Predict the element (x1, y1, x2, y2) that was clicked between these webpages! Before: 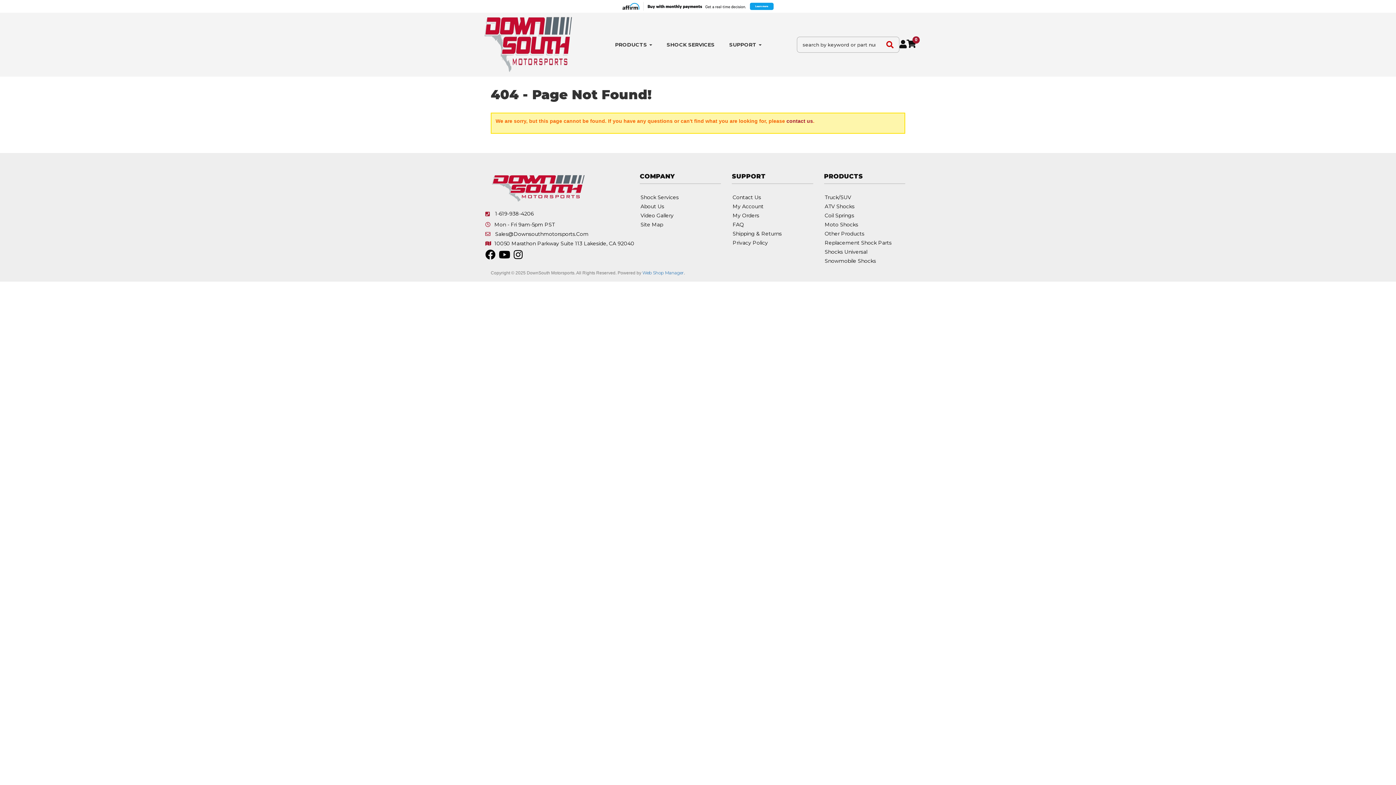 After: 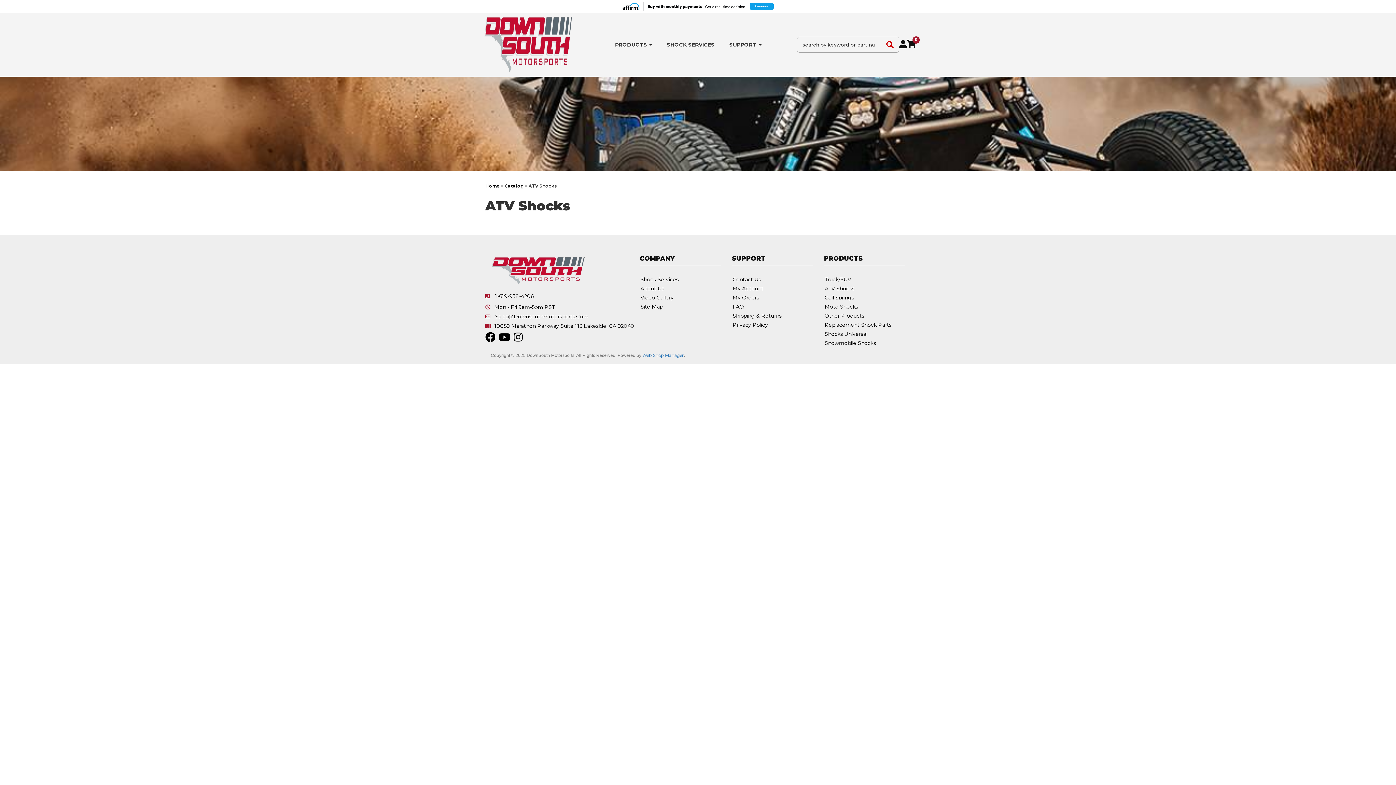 Action: bbox: (824, 202, 905, 211) label: ATV Shocks